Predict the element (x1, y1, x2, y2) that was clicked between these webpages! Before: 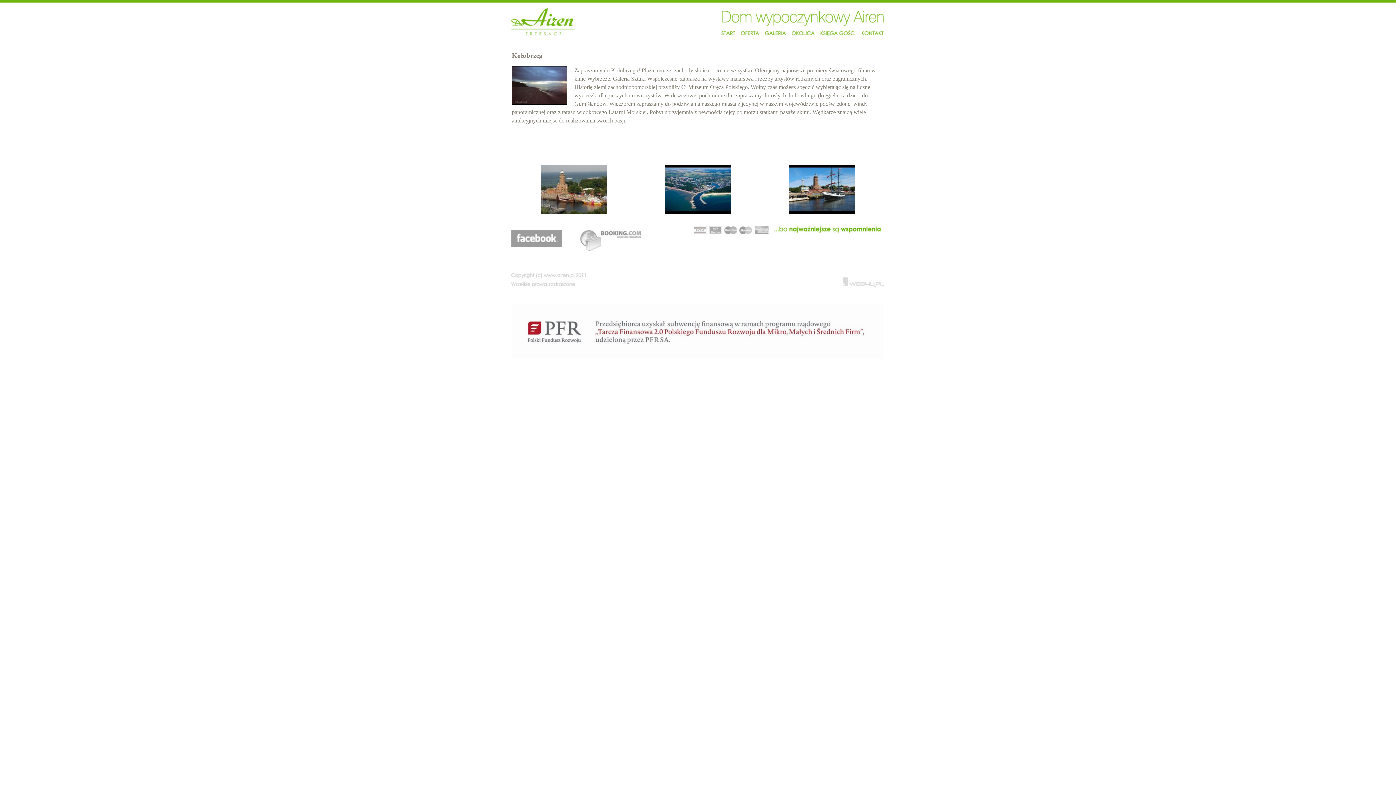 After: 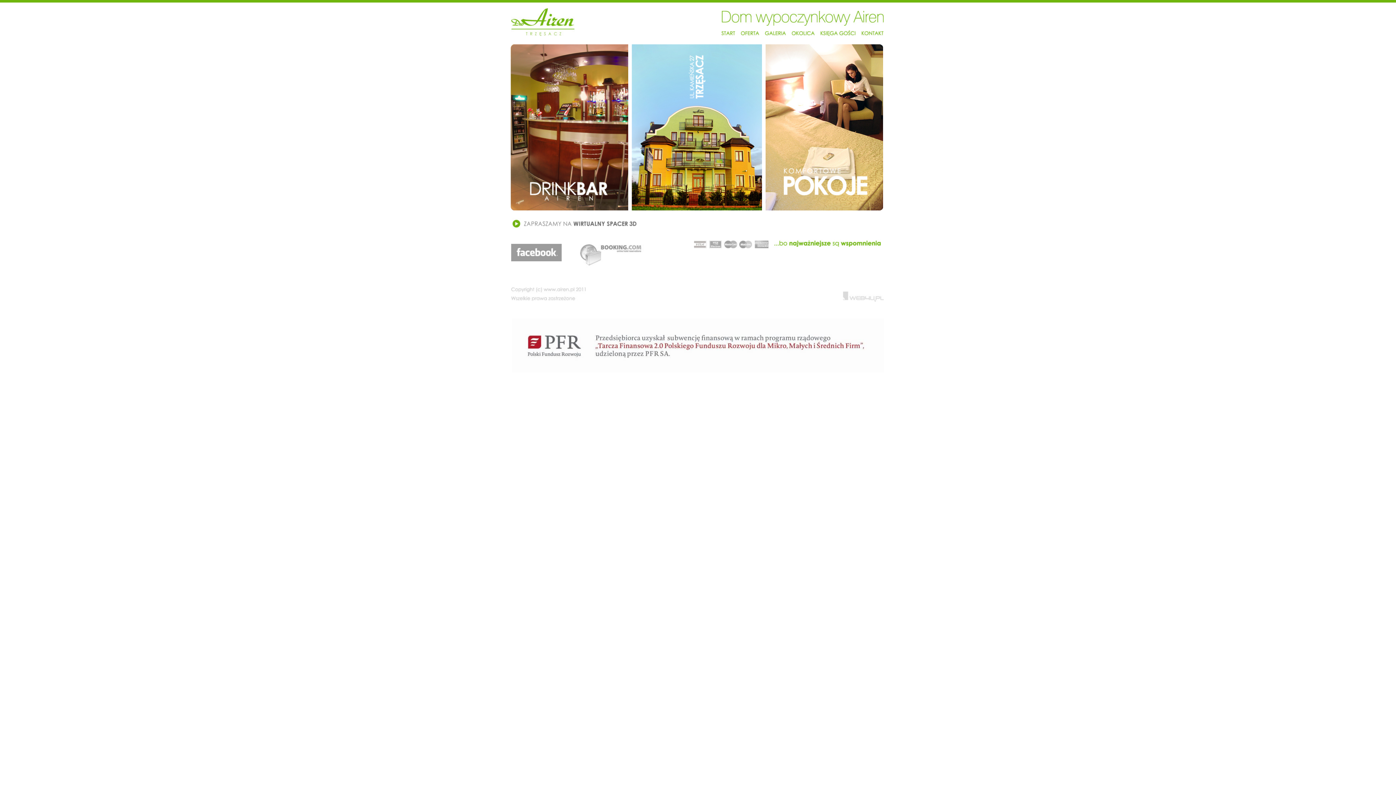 Action: bbox: (511, 31, 574, 37)